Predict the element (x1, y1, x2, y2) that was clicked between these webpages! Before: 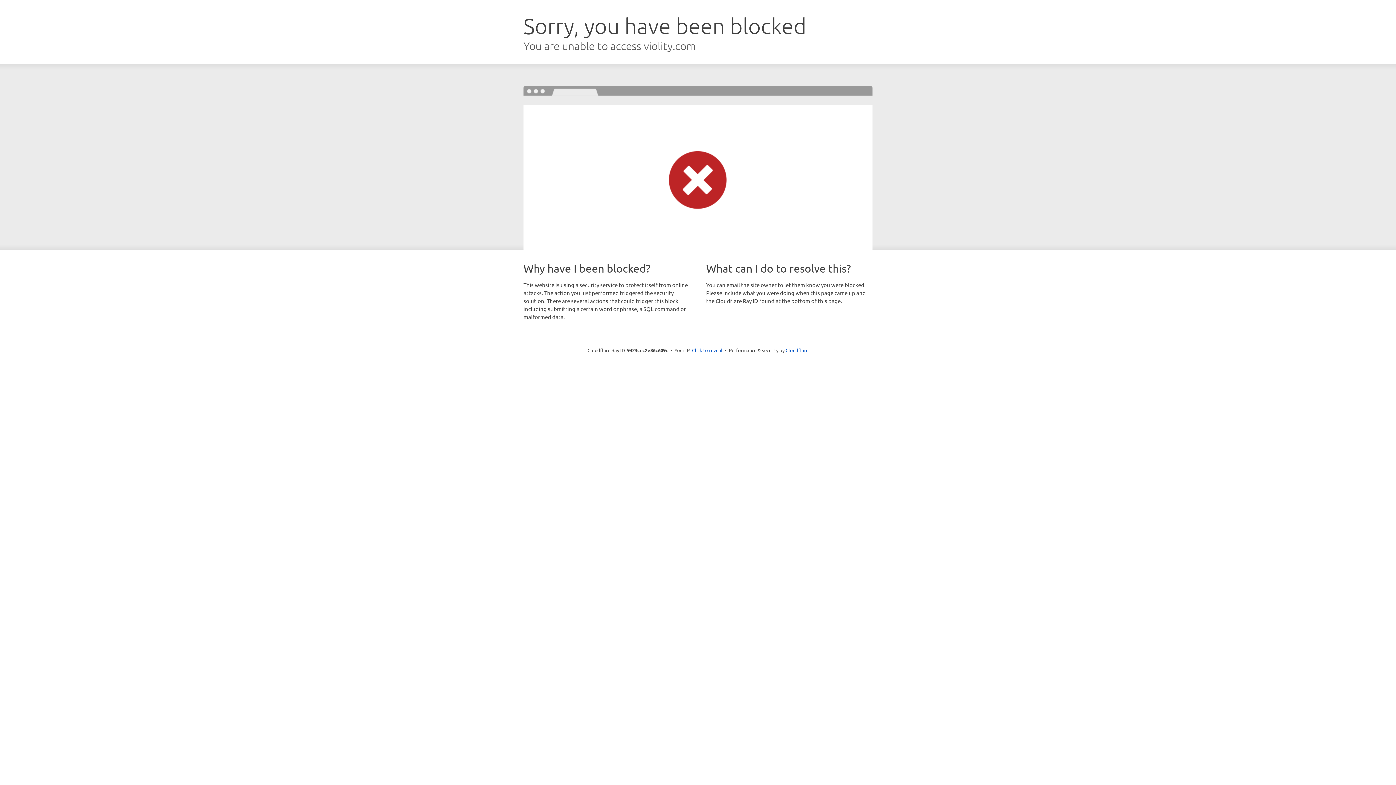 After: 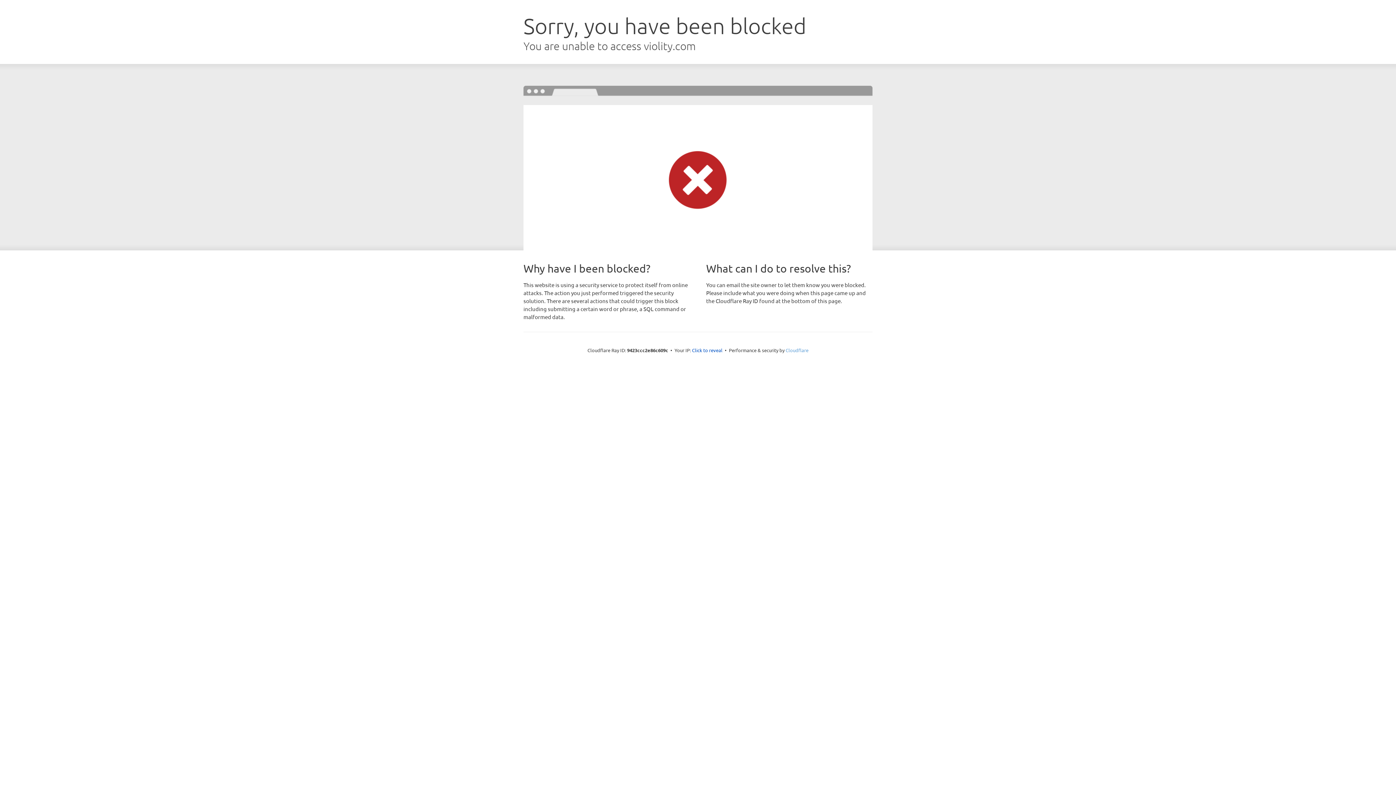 Action: label: Cloudflare bbox: (785, 347, 808, 353)